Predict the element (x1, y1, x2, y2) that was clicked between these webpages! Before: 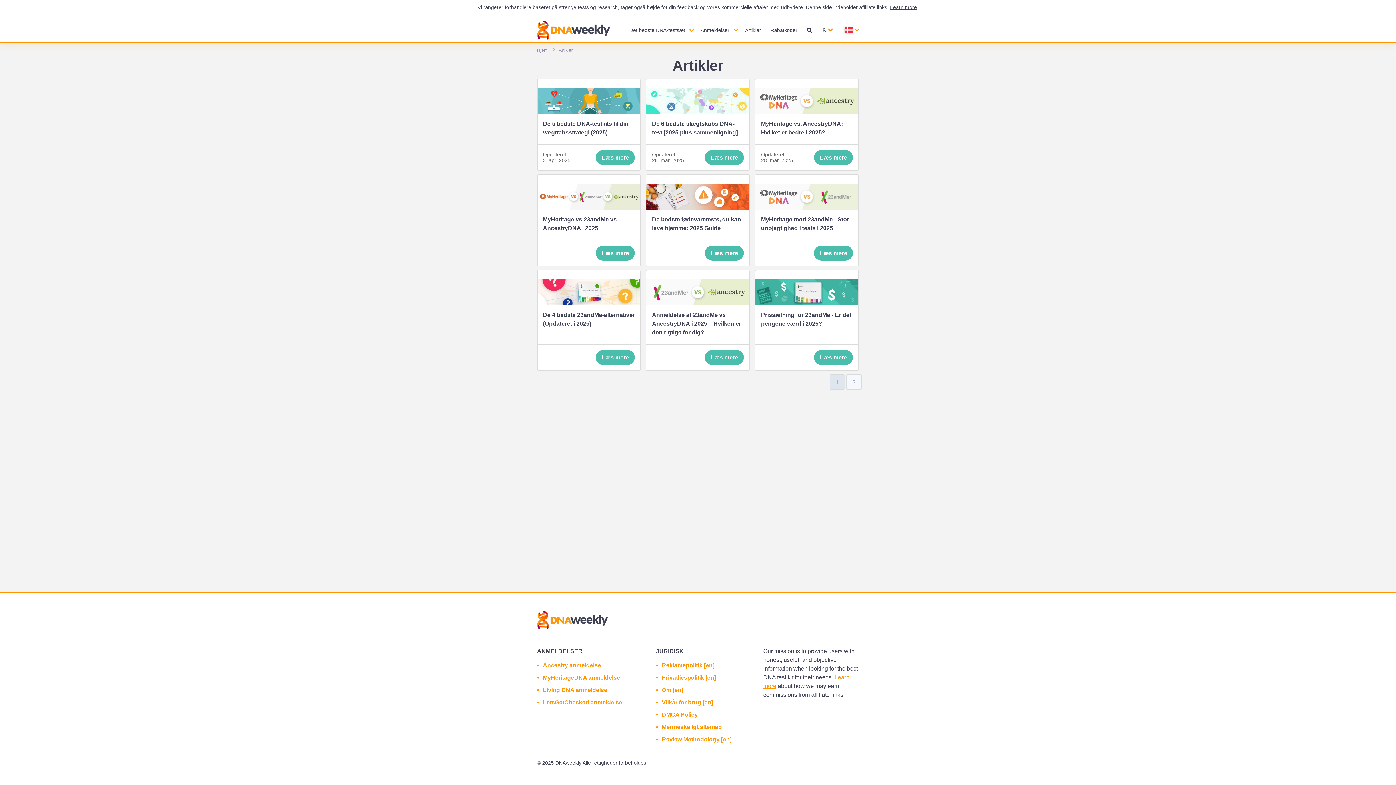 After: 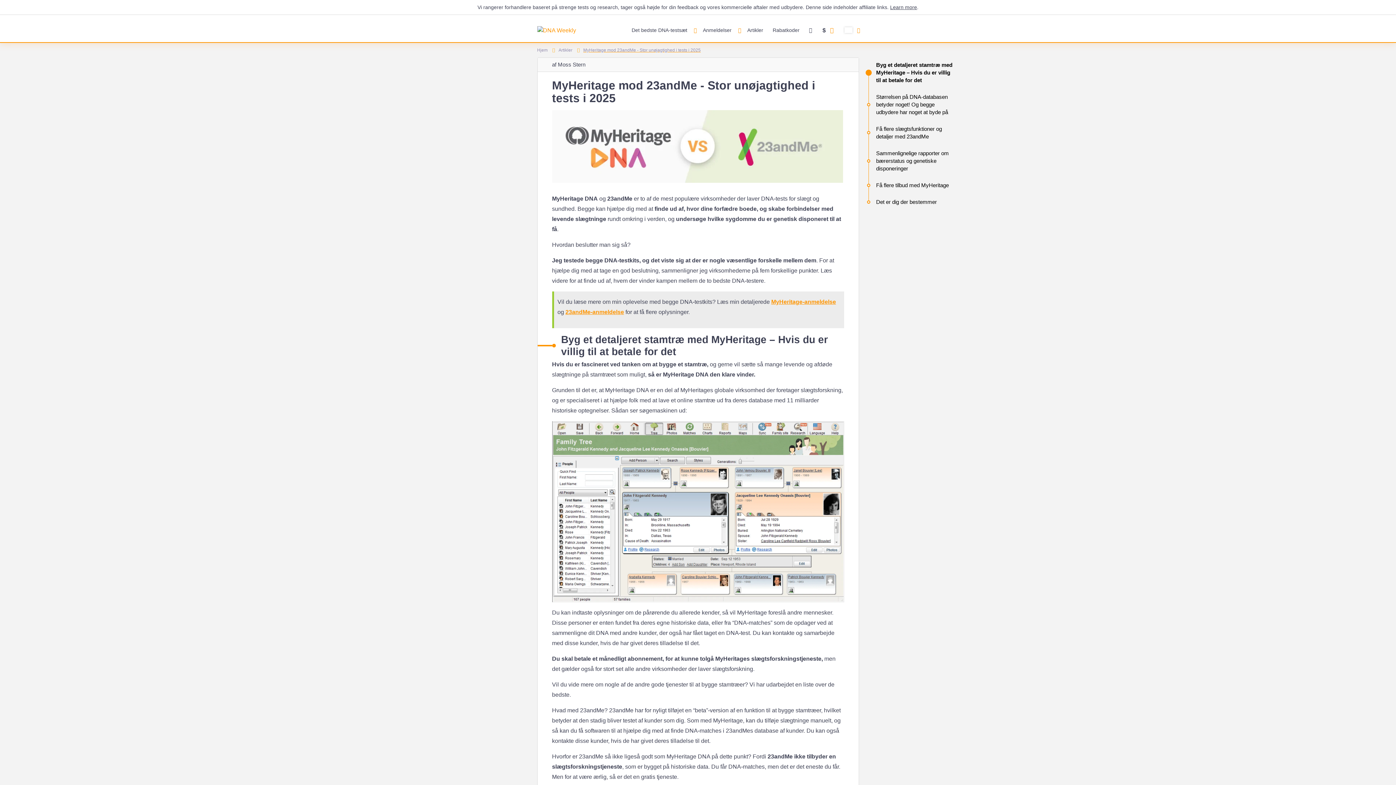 Action: bbox: (755, 209, 858, 232) label: MyHeritage mod 23andMe - Stor unøjagtighed i tests i 2025